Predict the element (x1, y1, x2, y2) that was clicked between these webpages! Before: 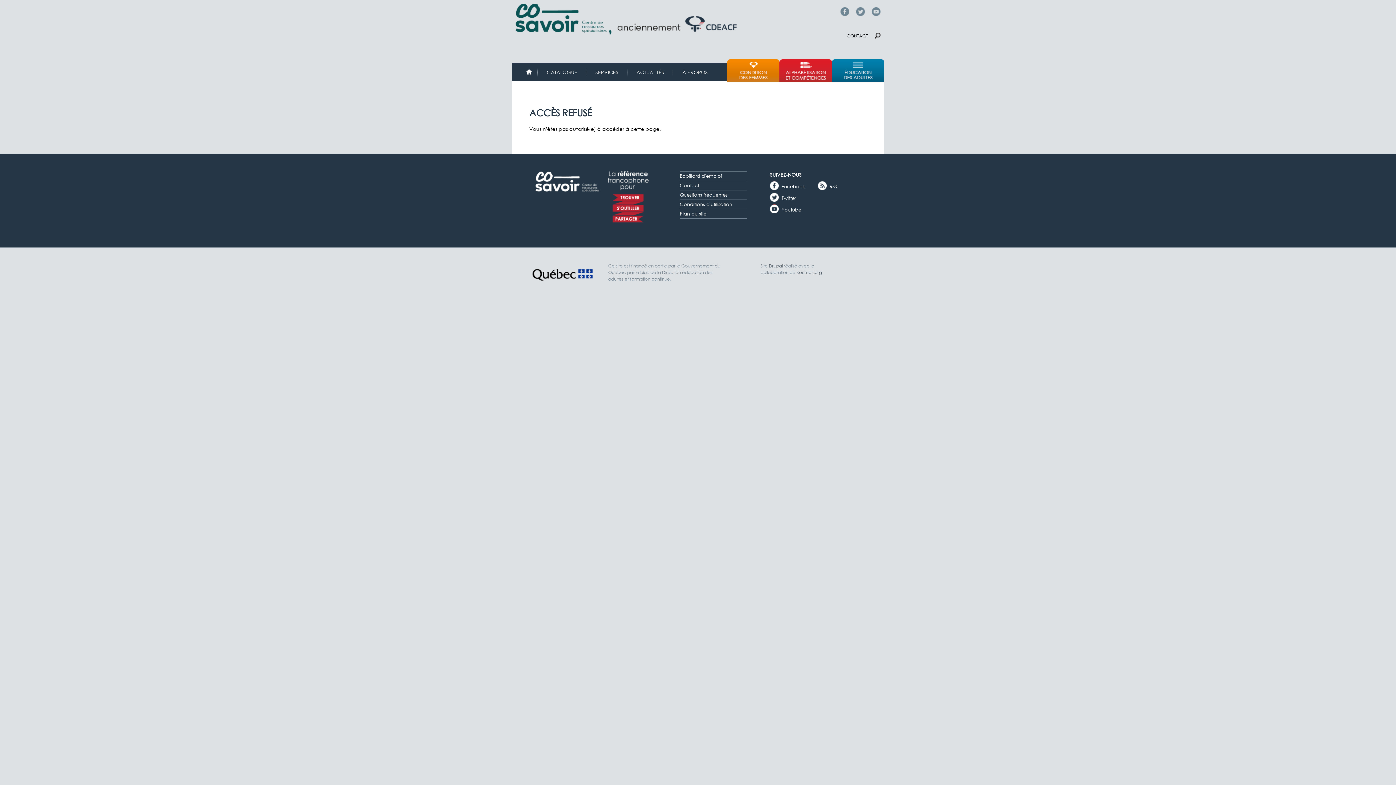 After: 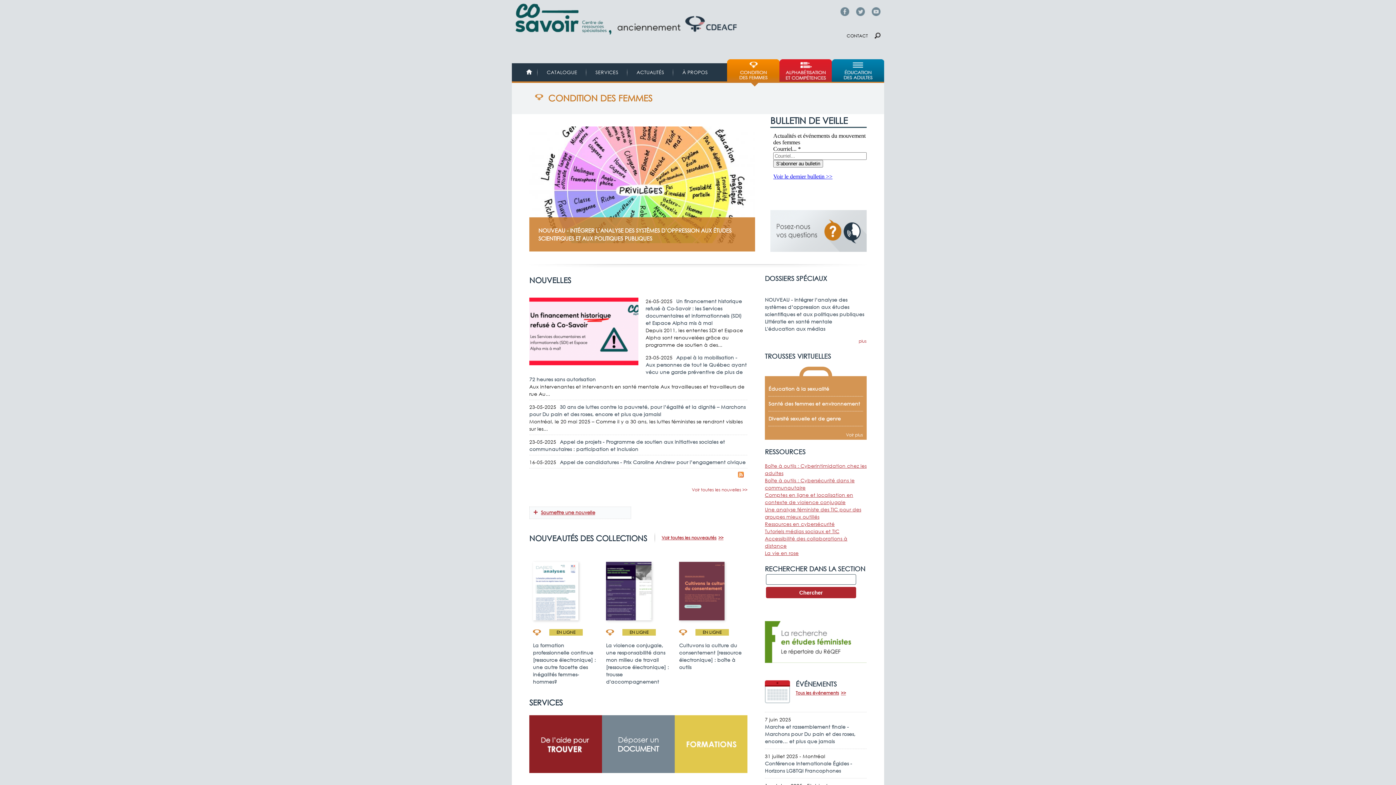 Action: bbox: (727, 59, 779, 81) label: Condition des femmes